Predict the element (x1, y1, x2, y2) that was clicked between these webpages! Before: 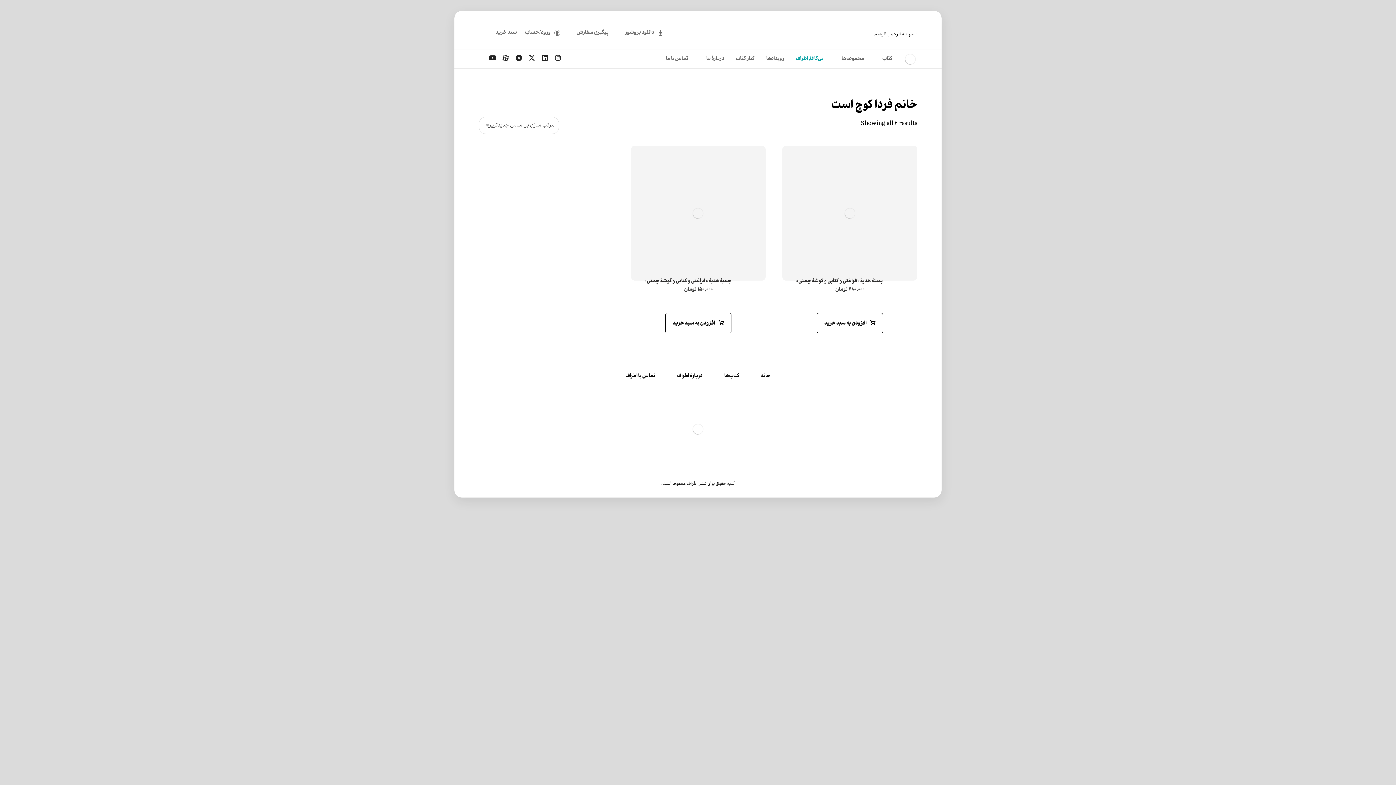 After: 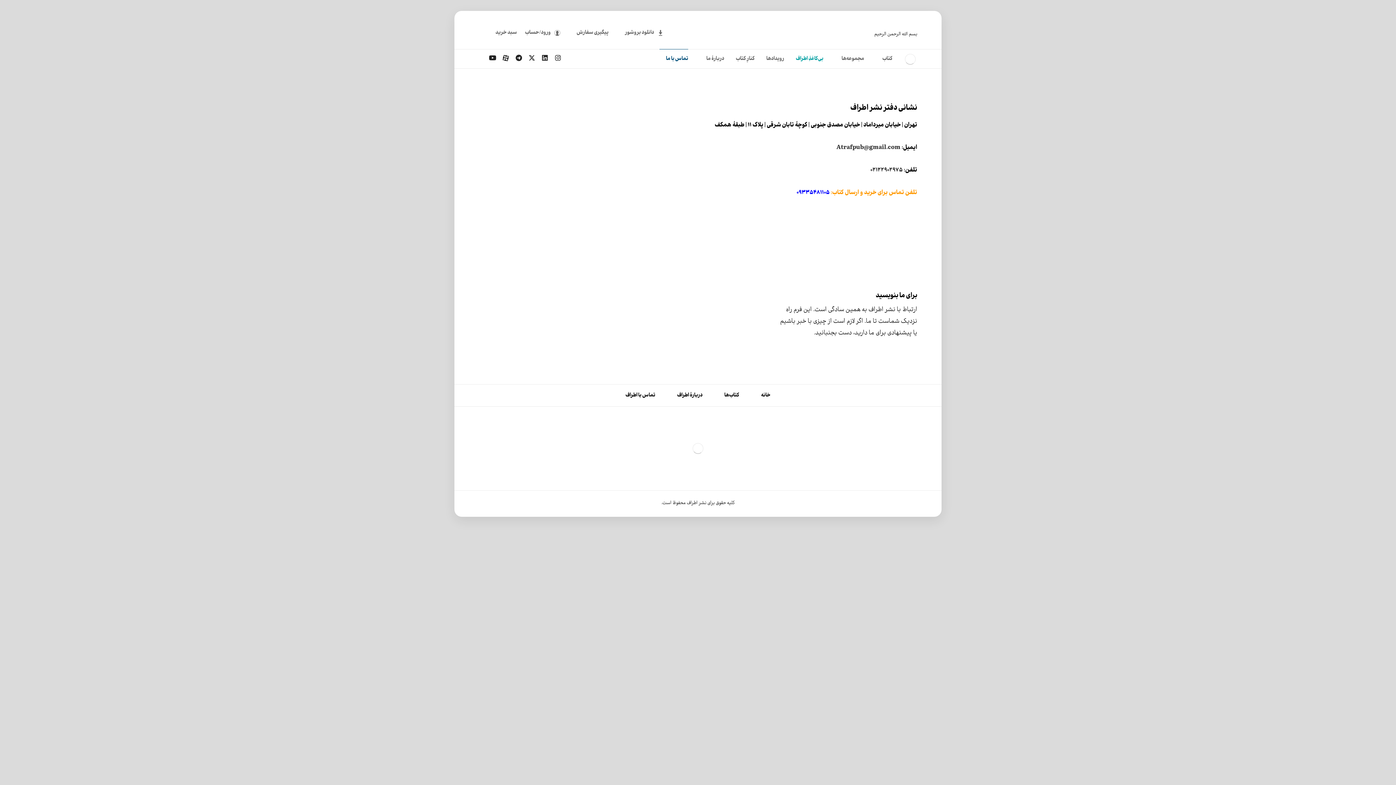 Action: bbox: (659, 49, 688, 68) label: تماس با ما